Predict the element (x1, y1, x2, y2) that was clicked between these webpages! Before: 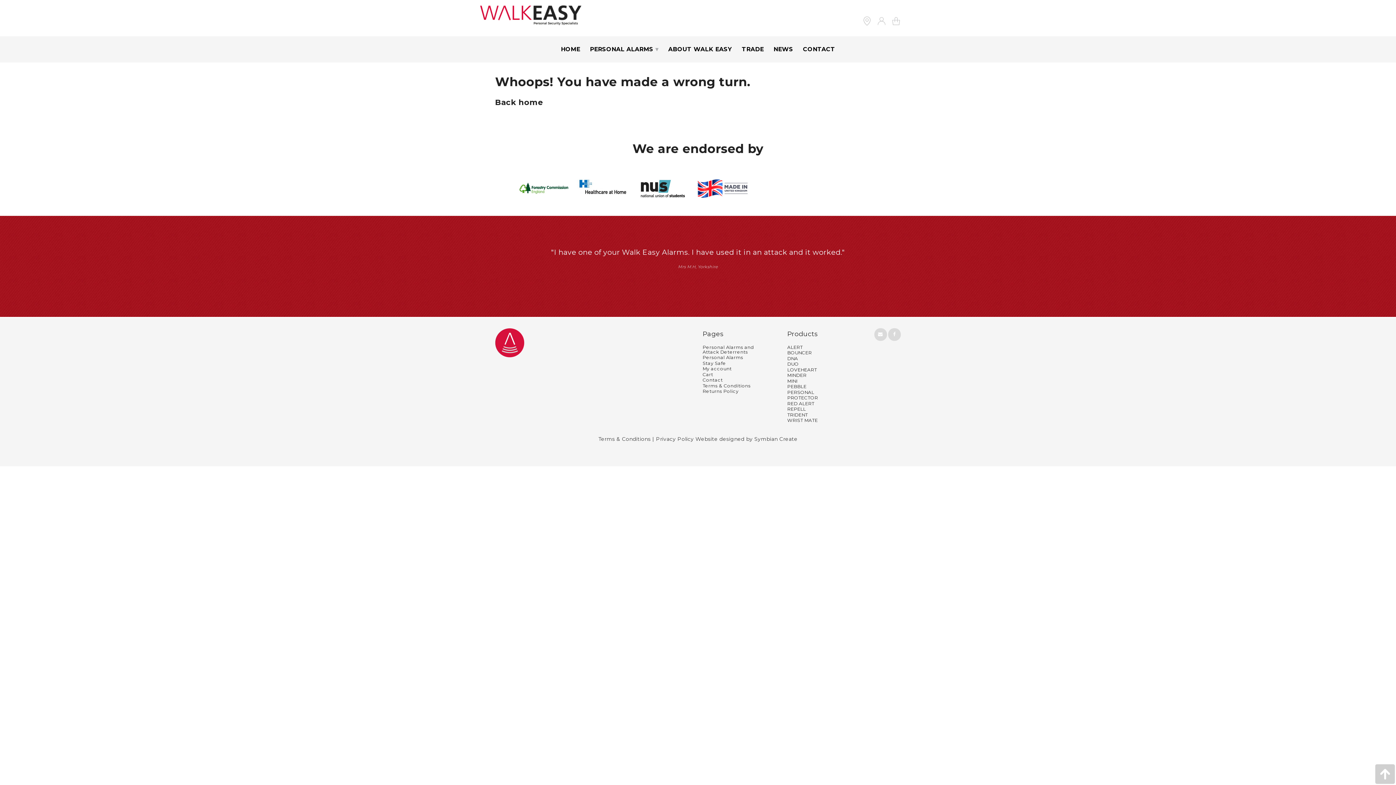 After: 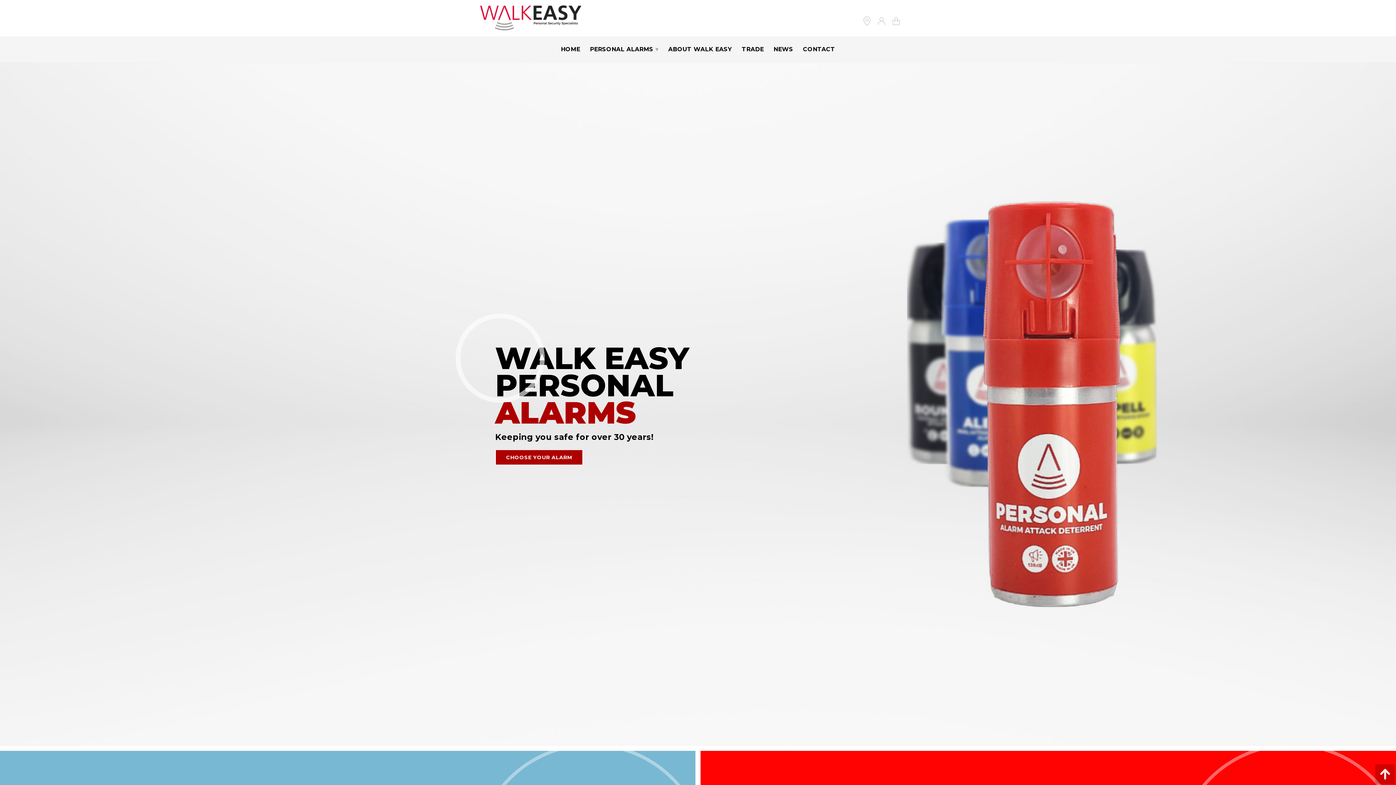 Action: bbox: (480, 5, 581, 31)